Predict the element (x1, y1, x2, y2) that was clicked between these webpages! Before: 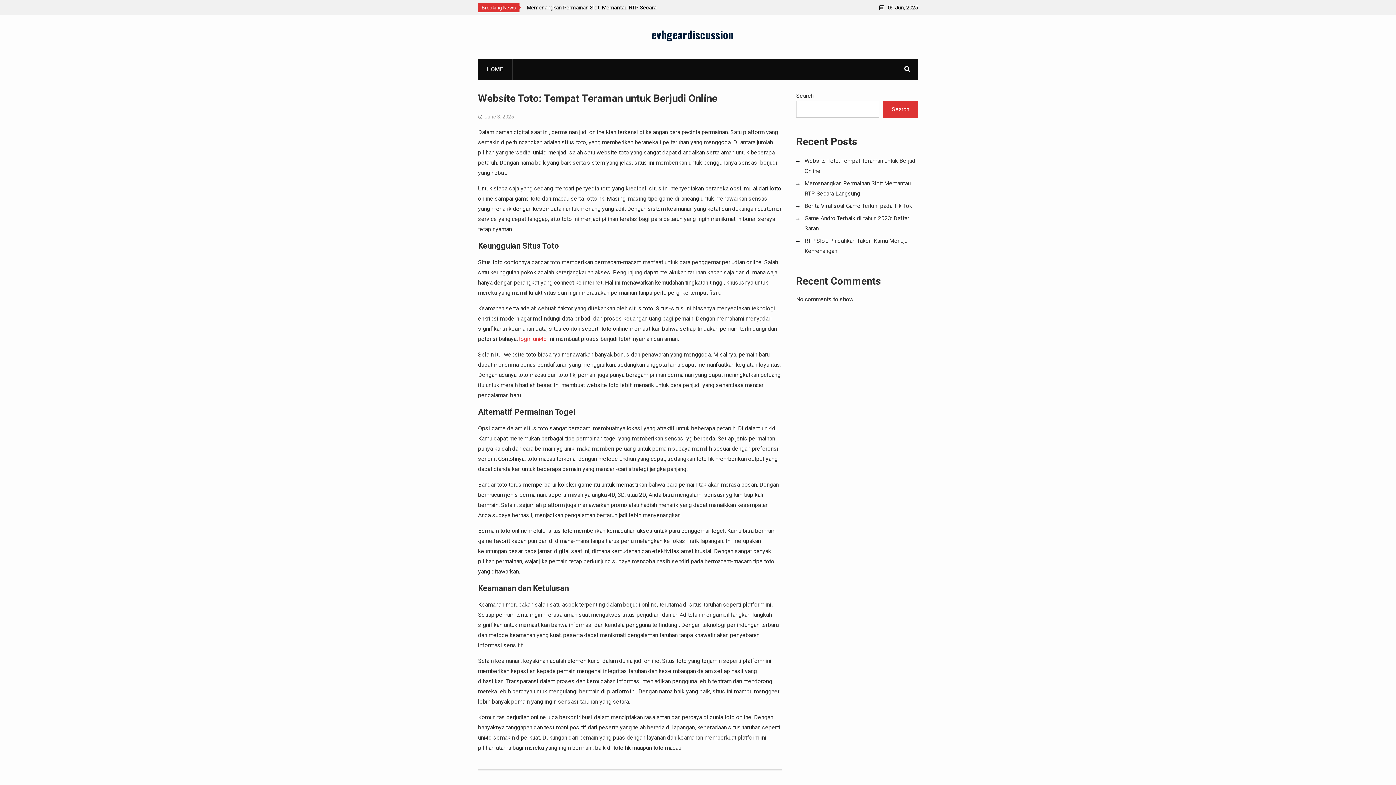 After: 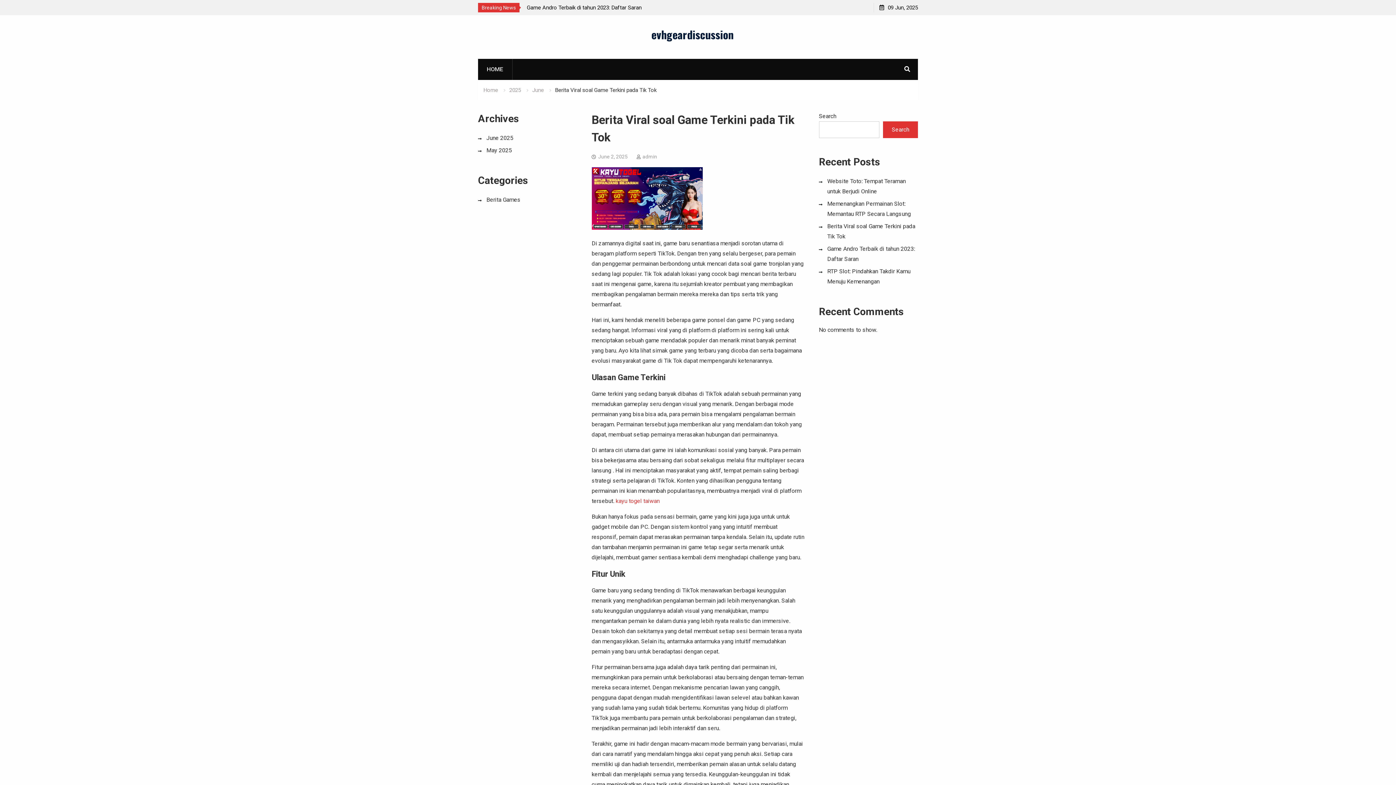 Action: label: Berita Viral soal Game Terkini pada Tik Tok bbox: (523, 2, 632, 12)